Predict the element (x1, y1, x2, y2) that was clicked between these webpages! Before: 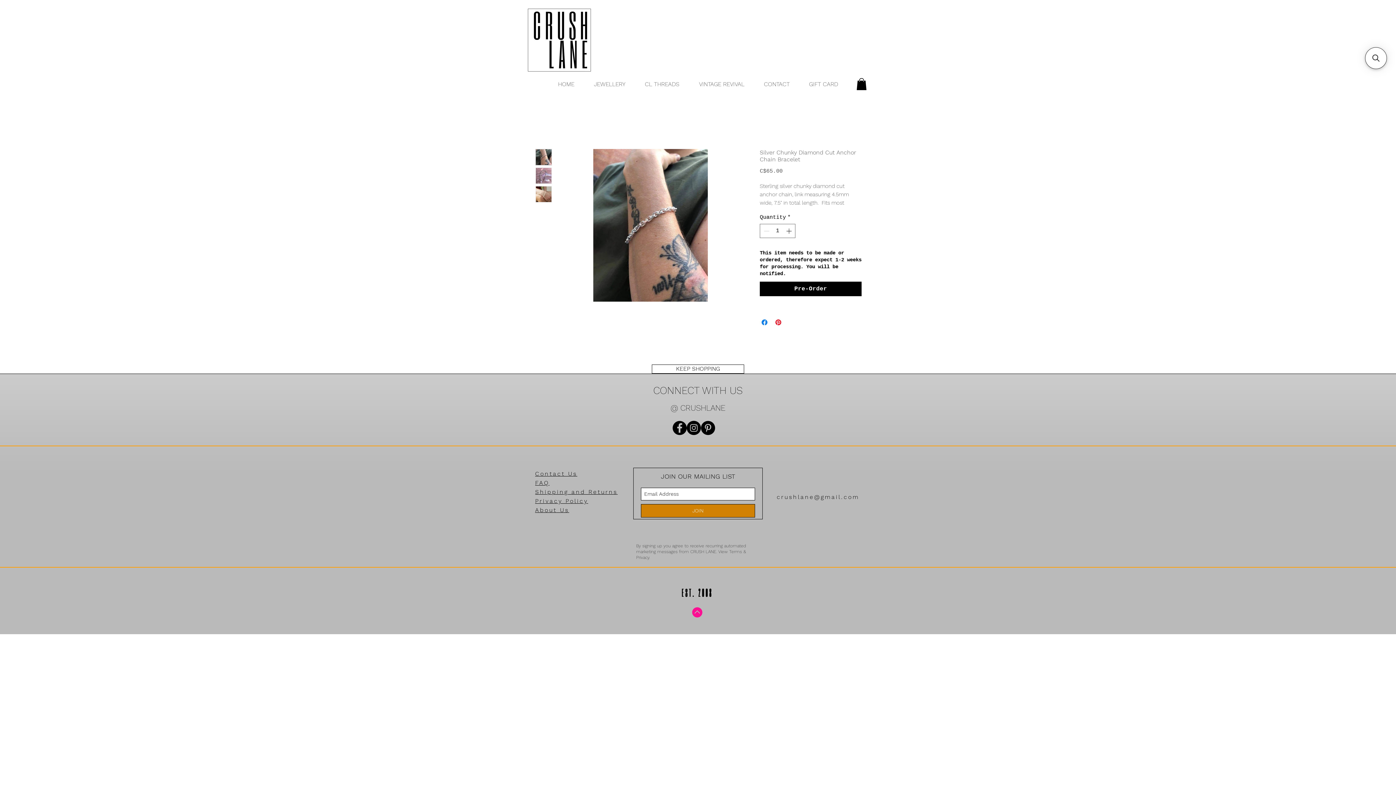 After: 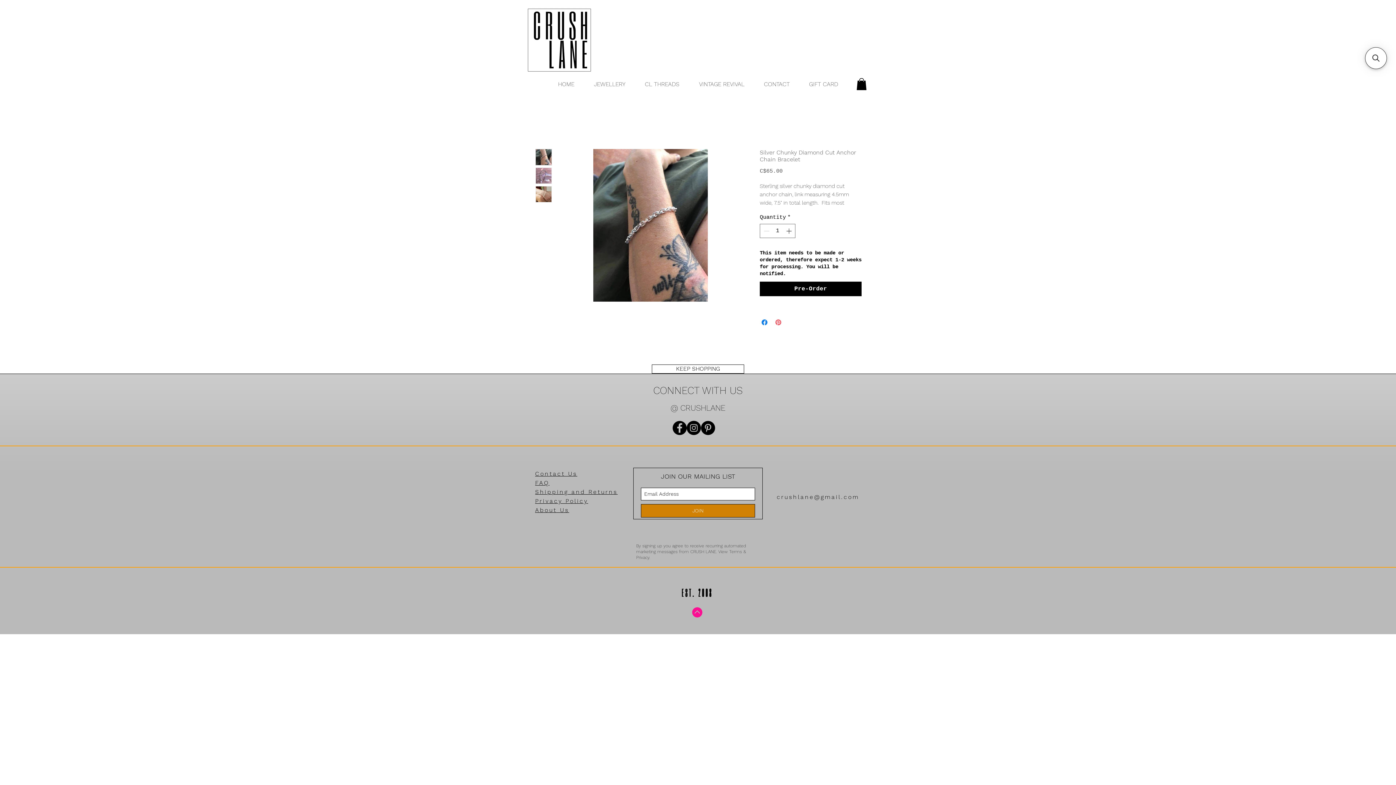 Action: label: Pin on Pinterest bbox: (774, 318, 782, 326)